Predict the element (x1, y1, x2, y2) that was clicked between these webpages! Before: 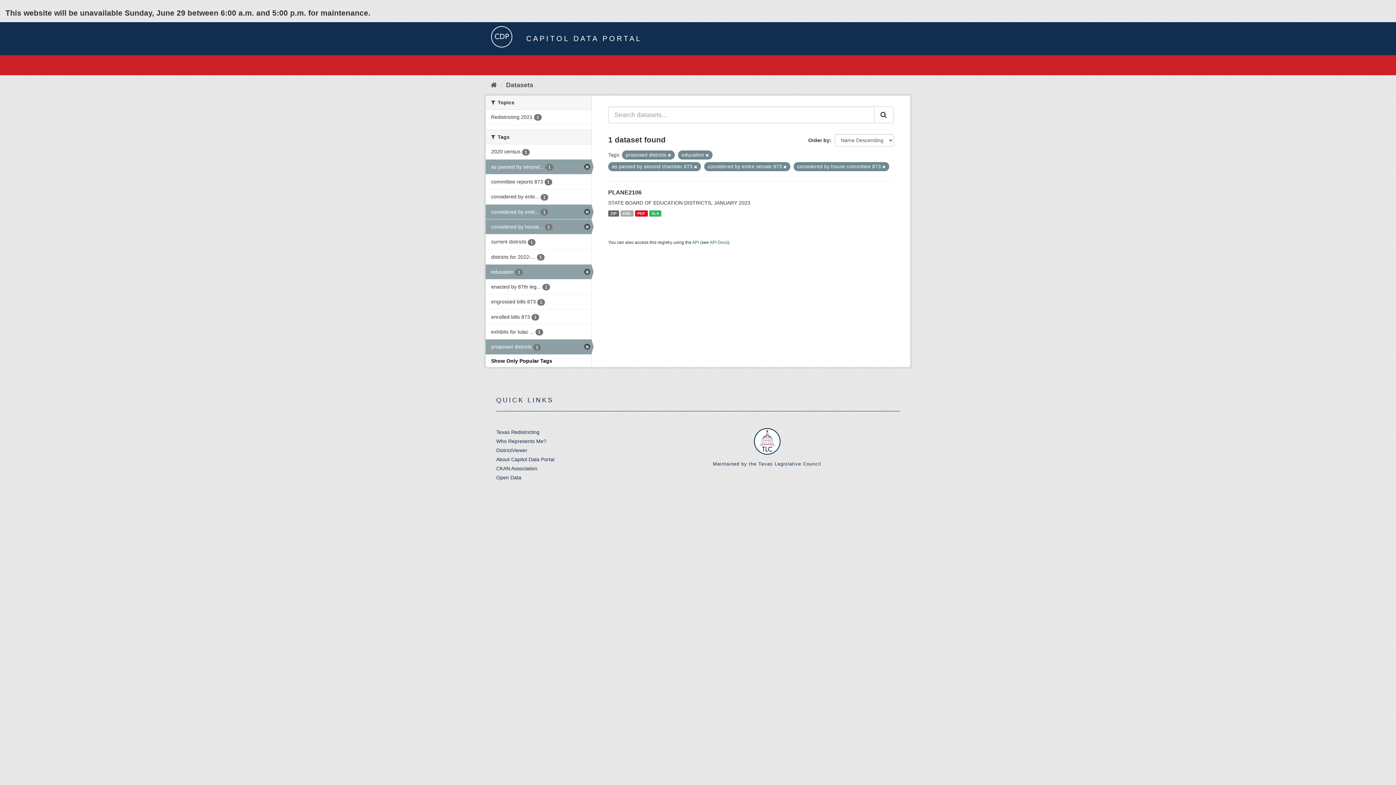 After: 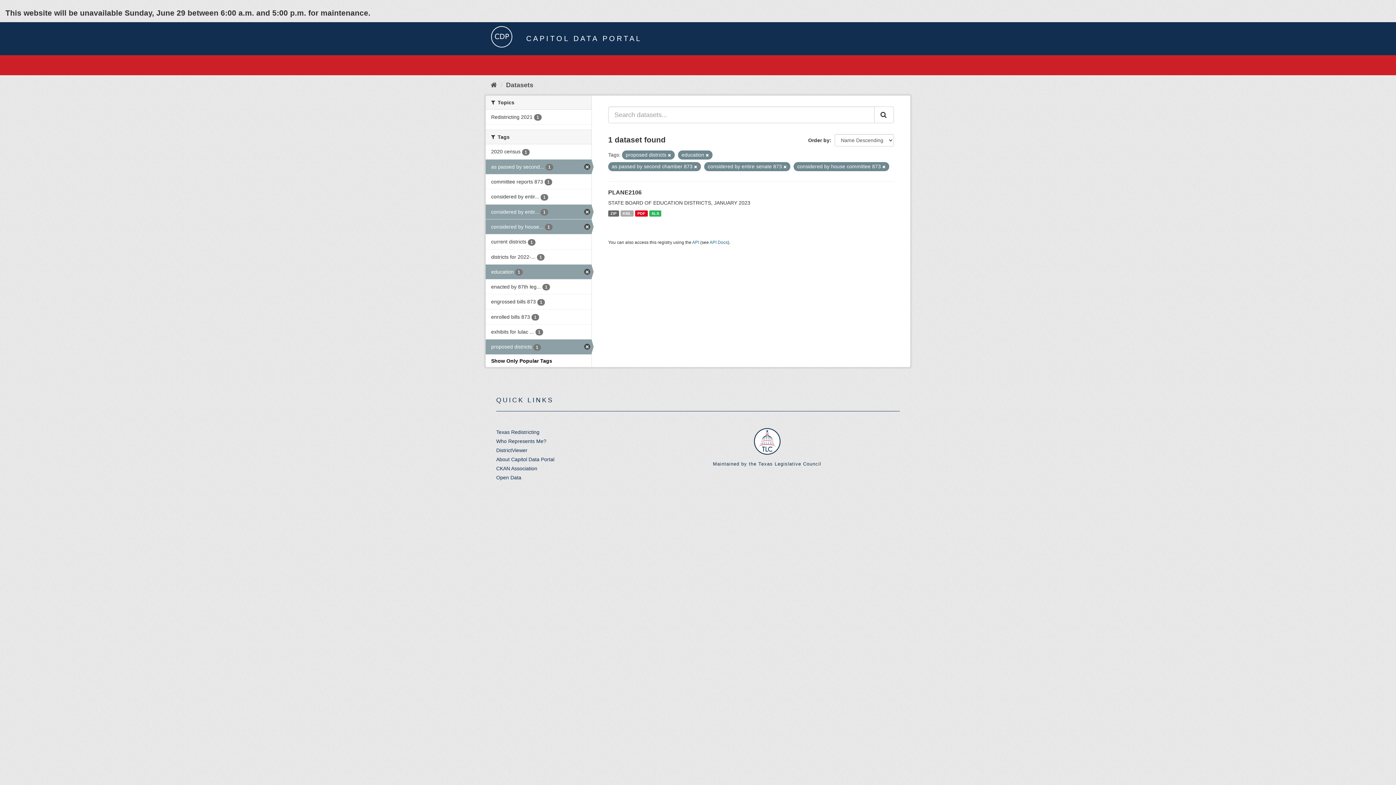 Action: label: Open Data bbox: (496, 474, 521, 480)